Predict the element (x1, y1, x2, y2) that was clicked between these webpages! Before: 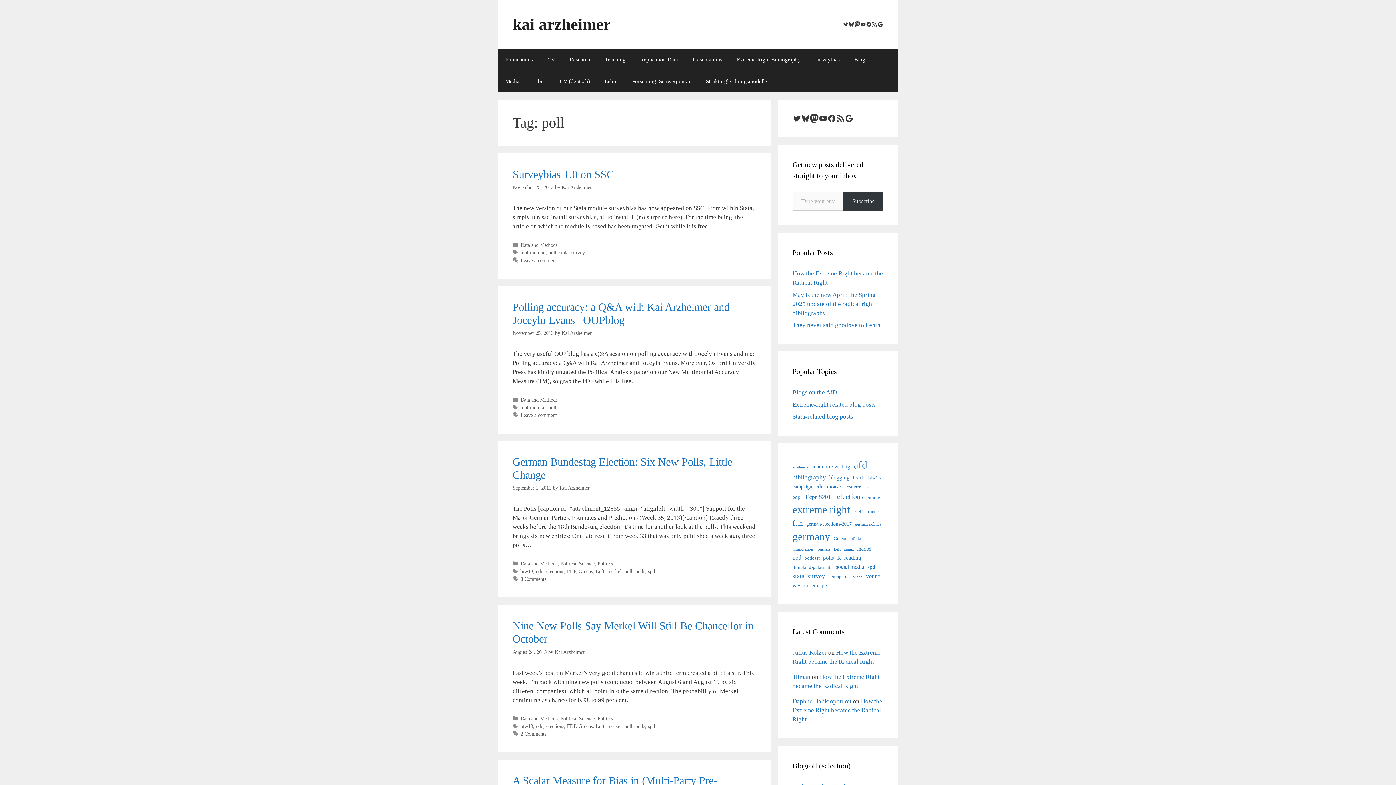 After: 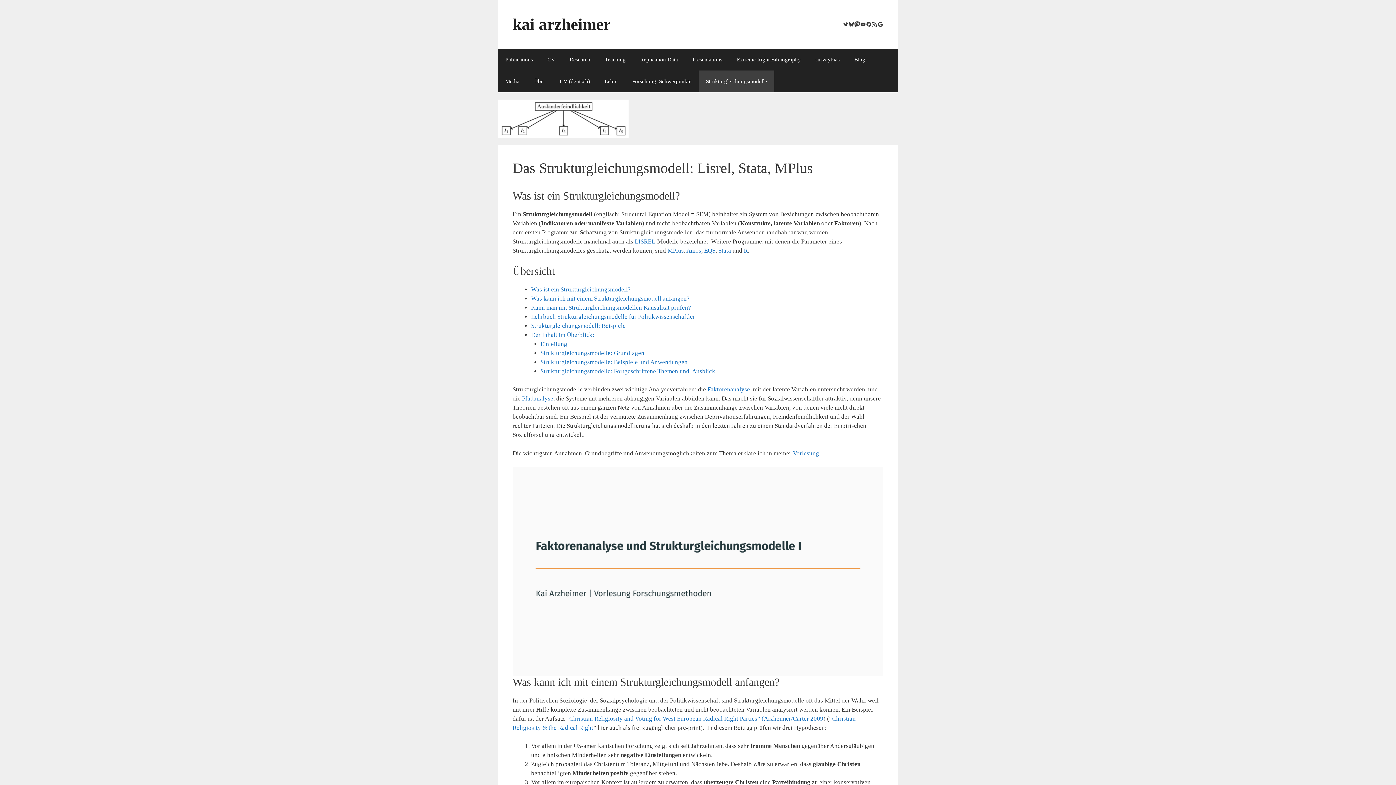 Action: label: Strukturgleichungsmodelle bbox: (698, 70, 774, 92)